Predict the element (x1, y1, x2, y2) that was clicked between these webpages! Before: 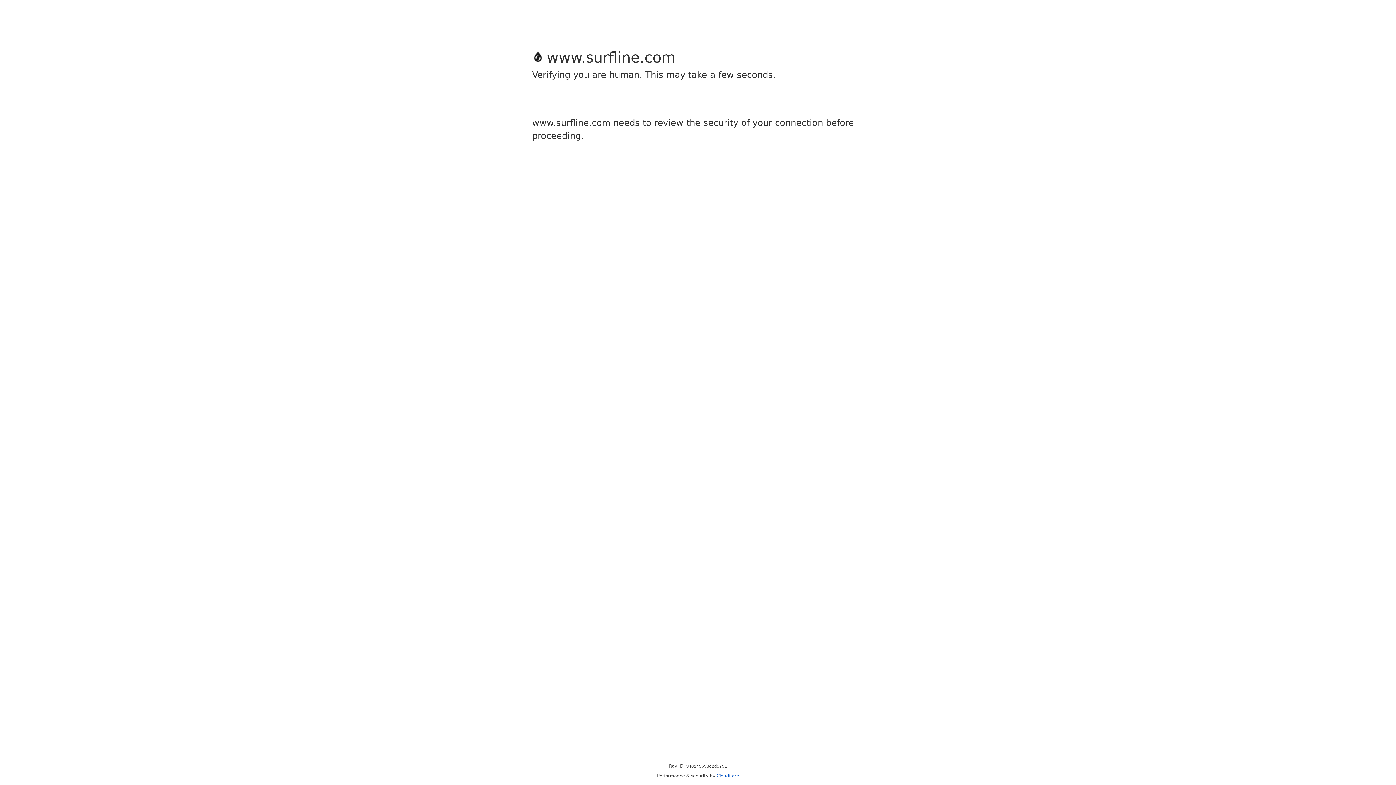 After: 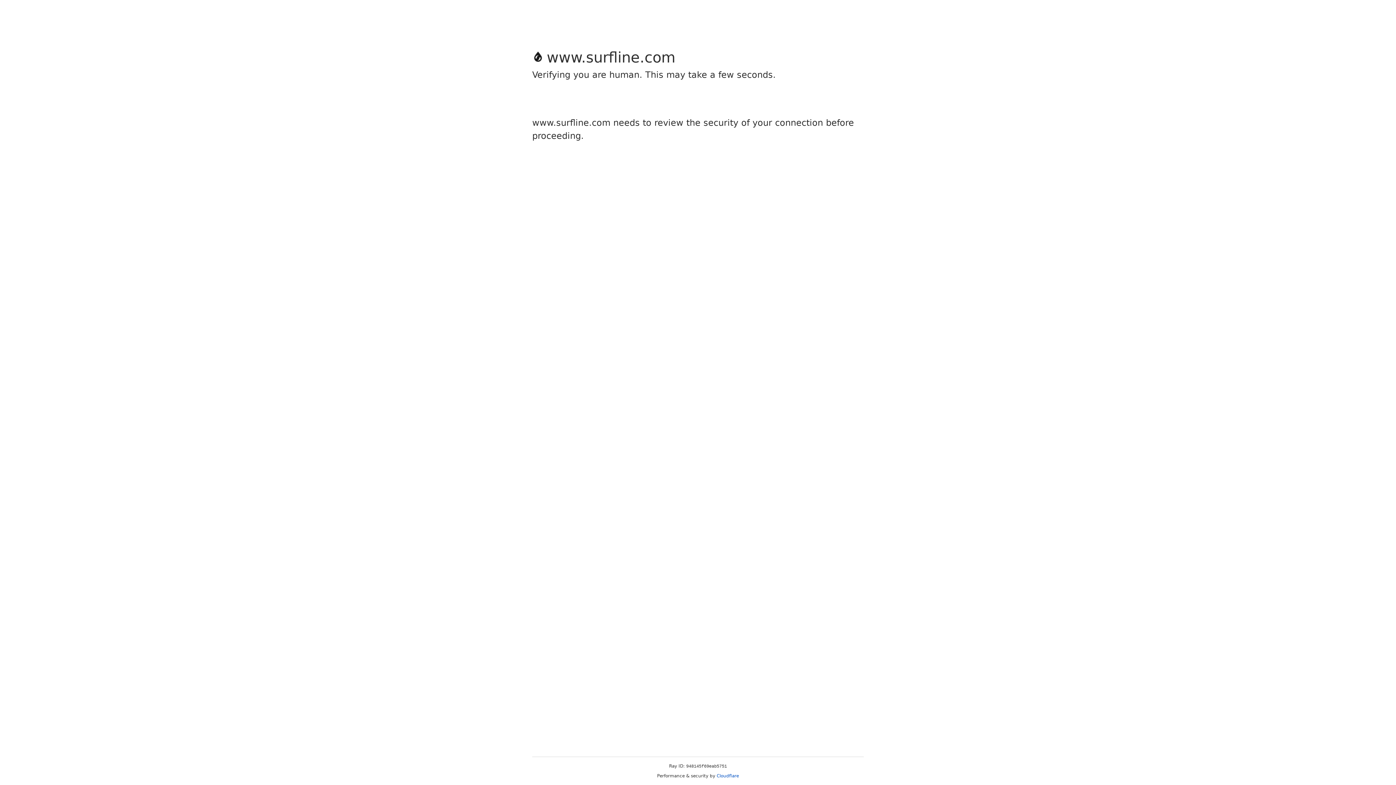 Action: label: Cloudflare bbox: (716, 773, 739, 778)